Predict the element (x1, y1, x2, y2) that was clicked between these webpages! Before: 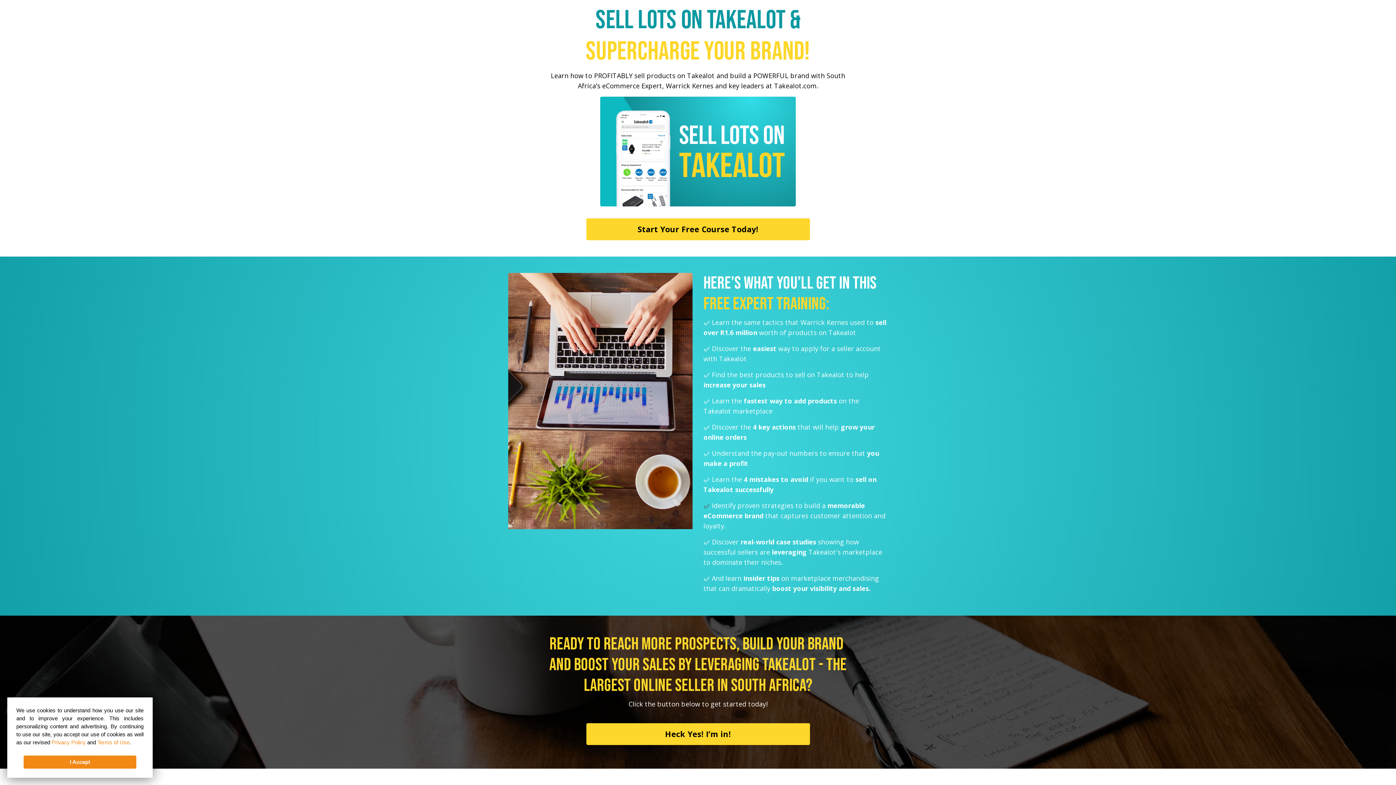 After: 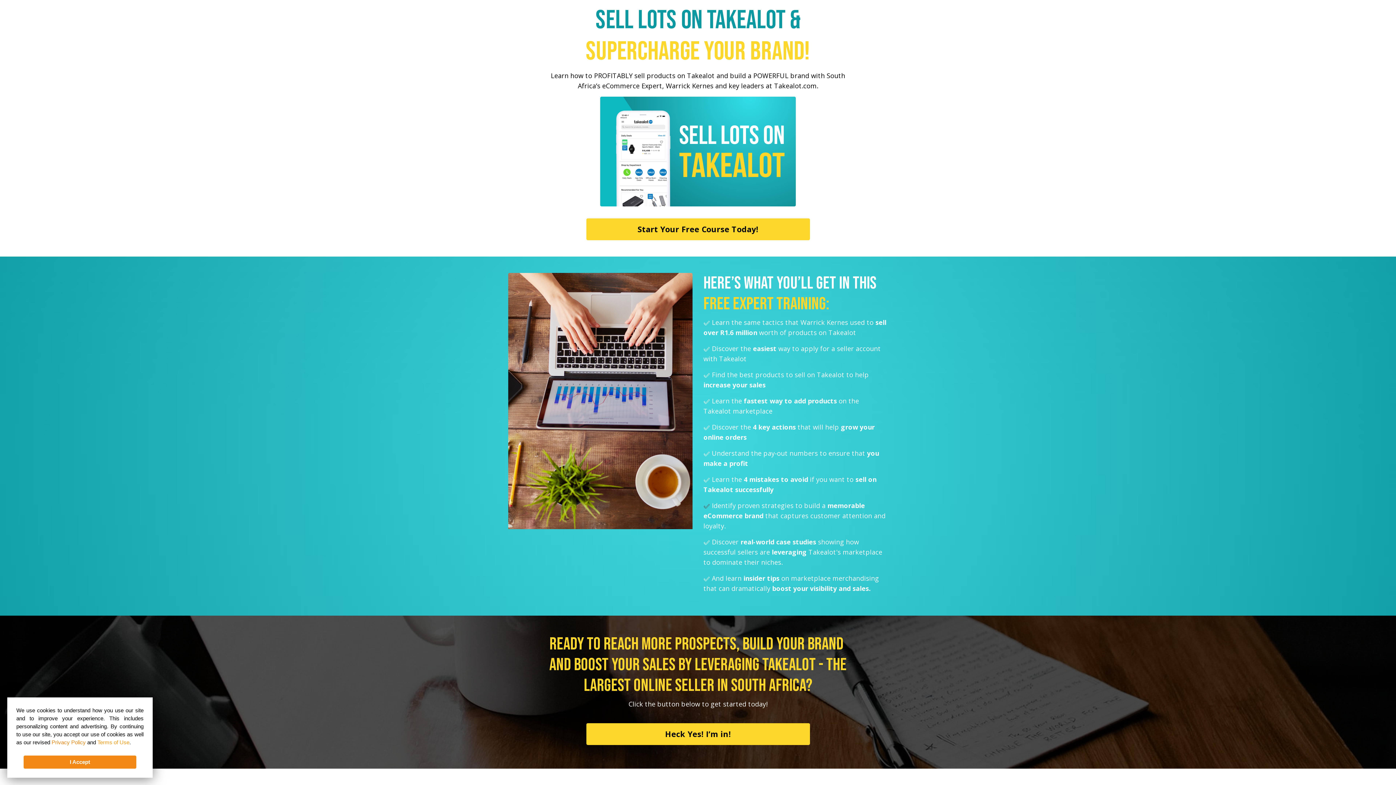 Action: label: Terms of Use bbox: (97, 739, 129, 745)